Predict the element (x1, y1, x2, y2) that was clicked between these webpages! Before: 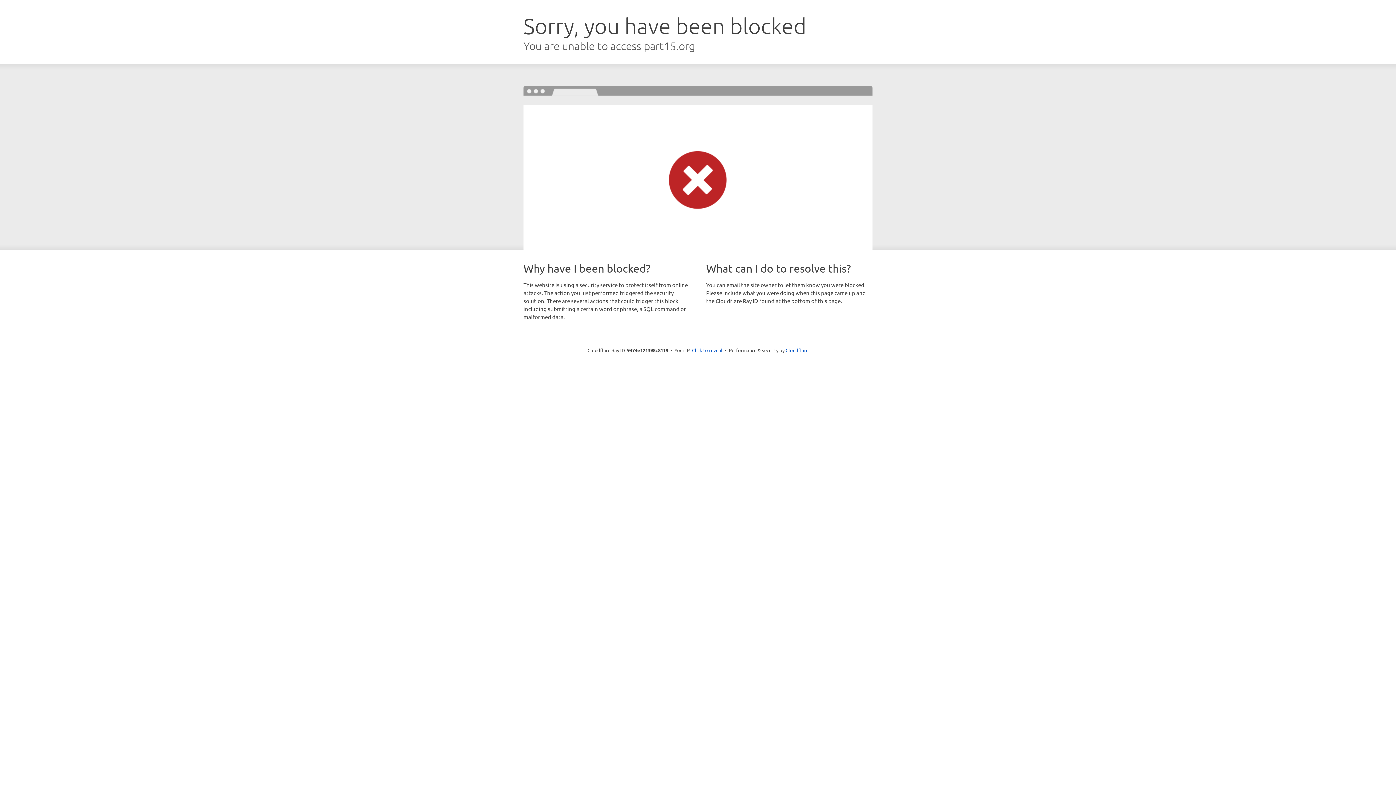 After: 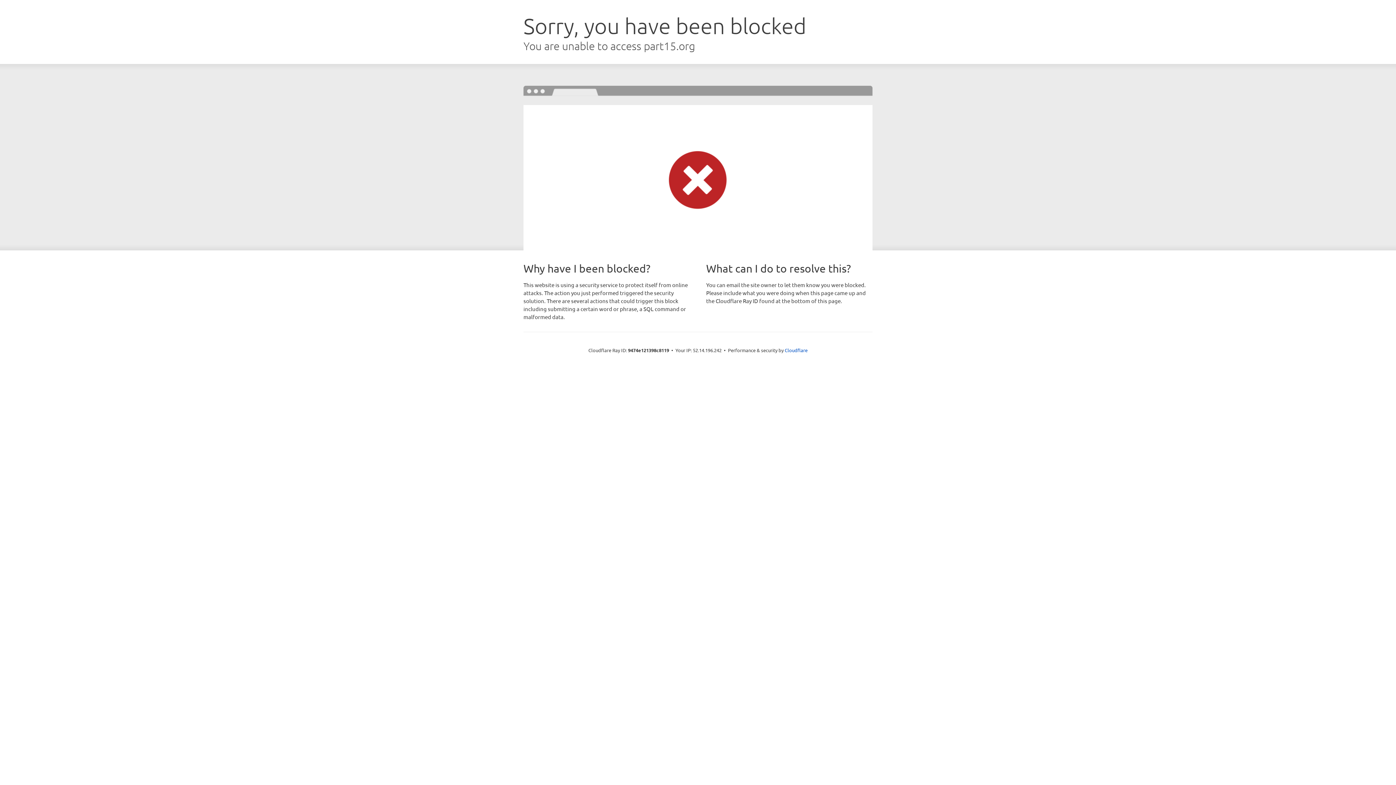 Action: label: Click to reveal bbox: (692, 346, 722, 353)